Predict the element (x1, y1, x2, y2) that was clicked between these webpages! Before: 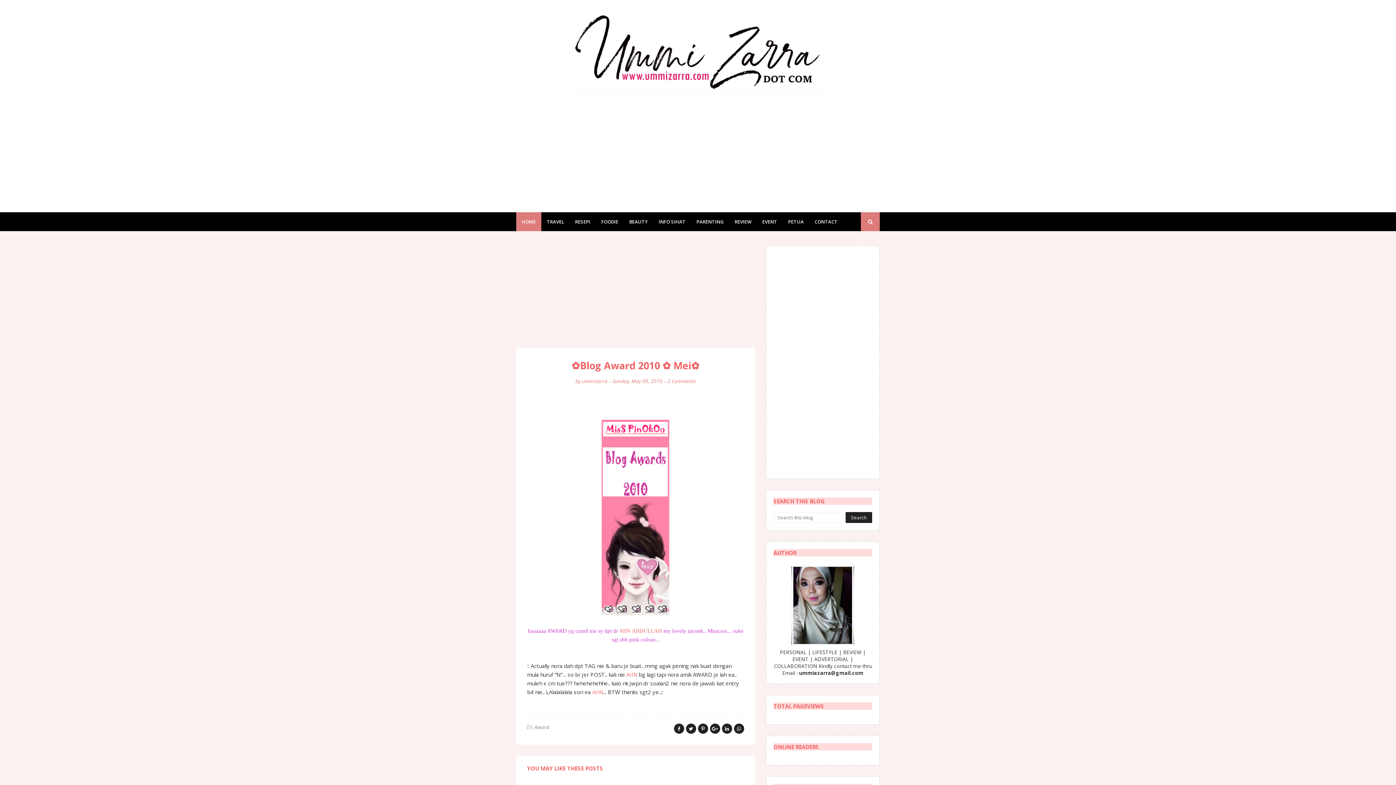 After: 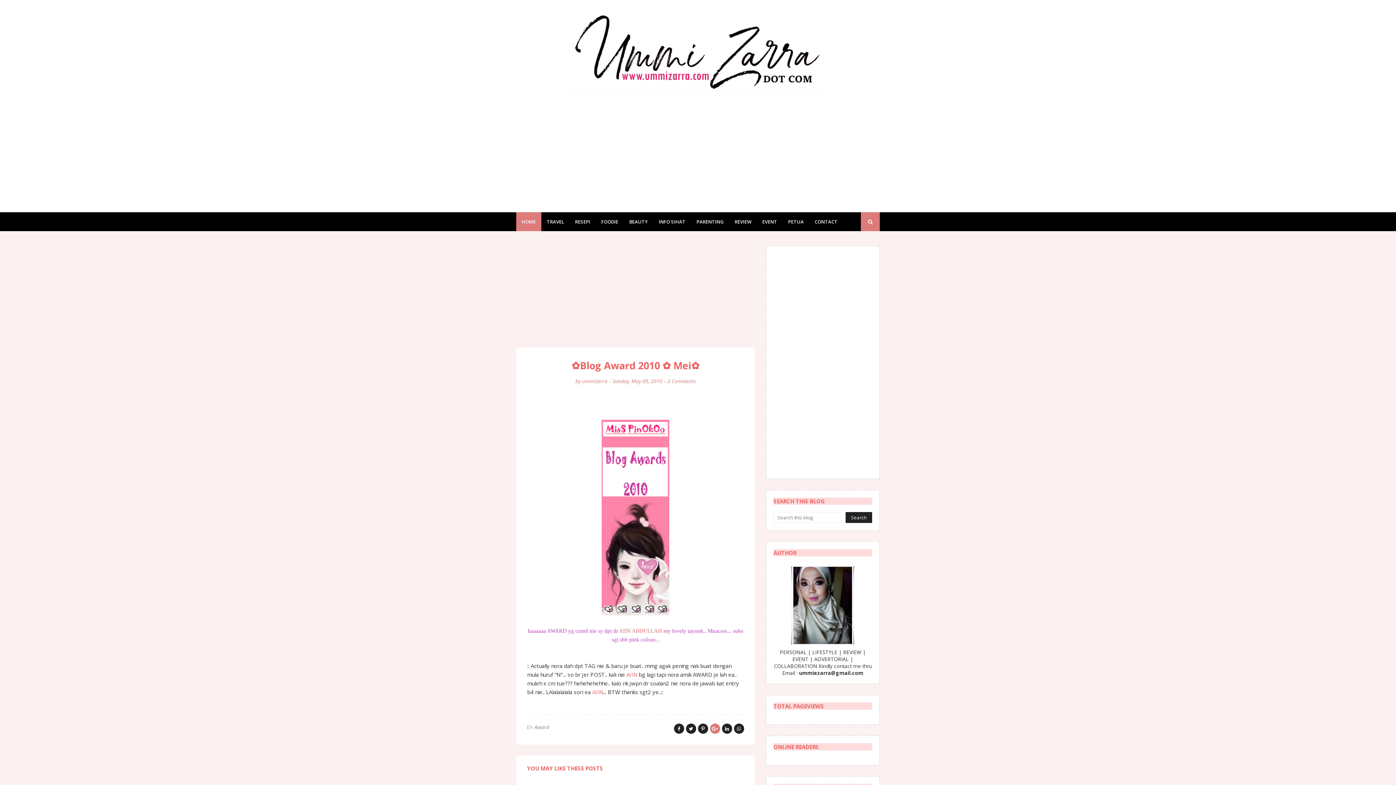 Action: bbox: (710, 724, 720, 734)